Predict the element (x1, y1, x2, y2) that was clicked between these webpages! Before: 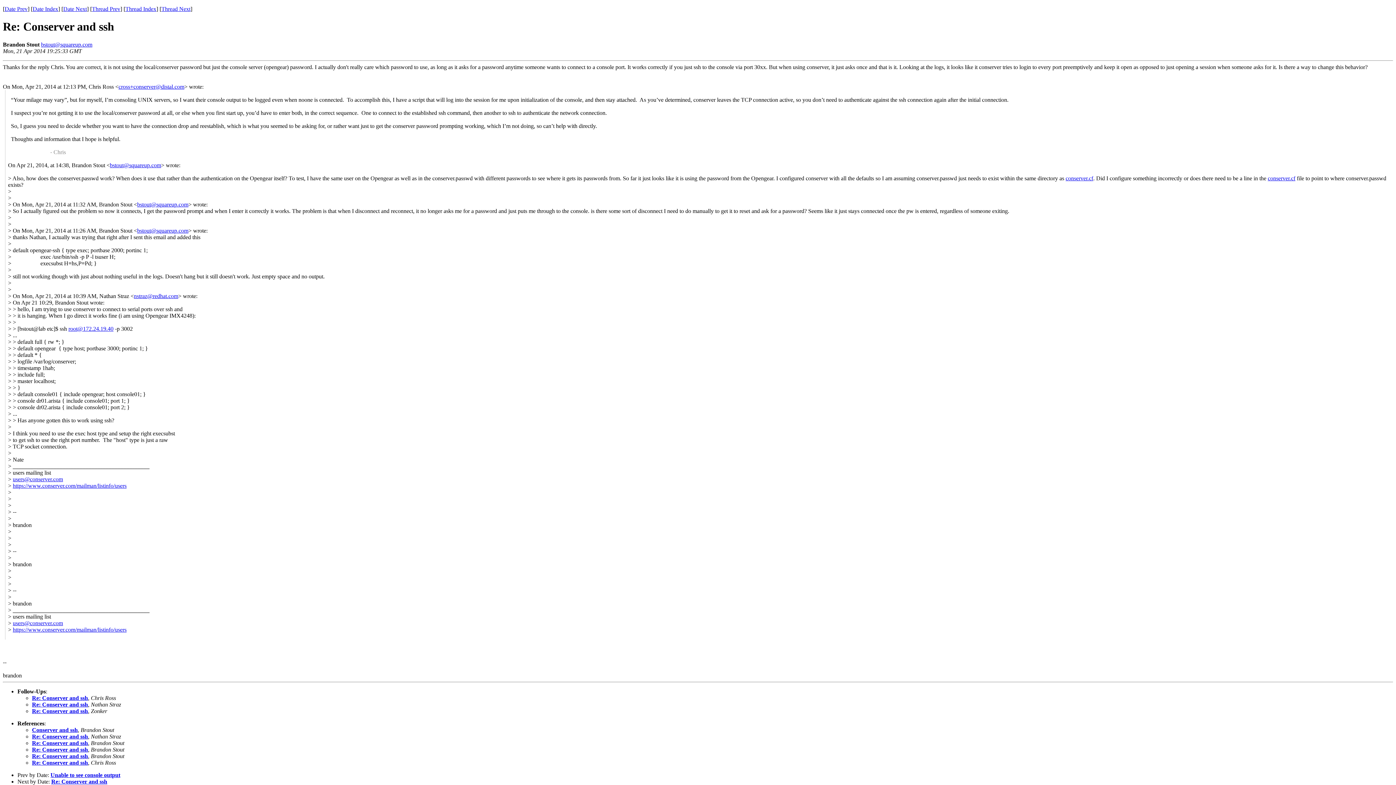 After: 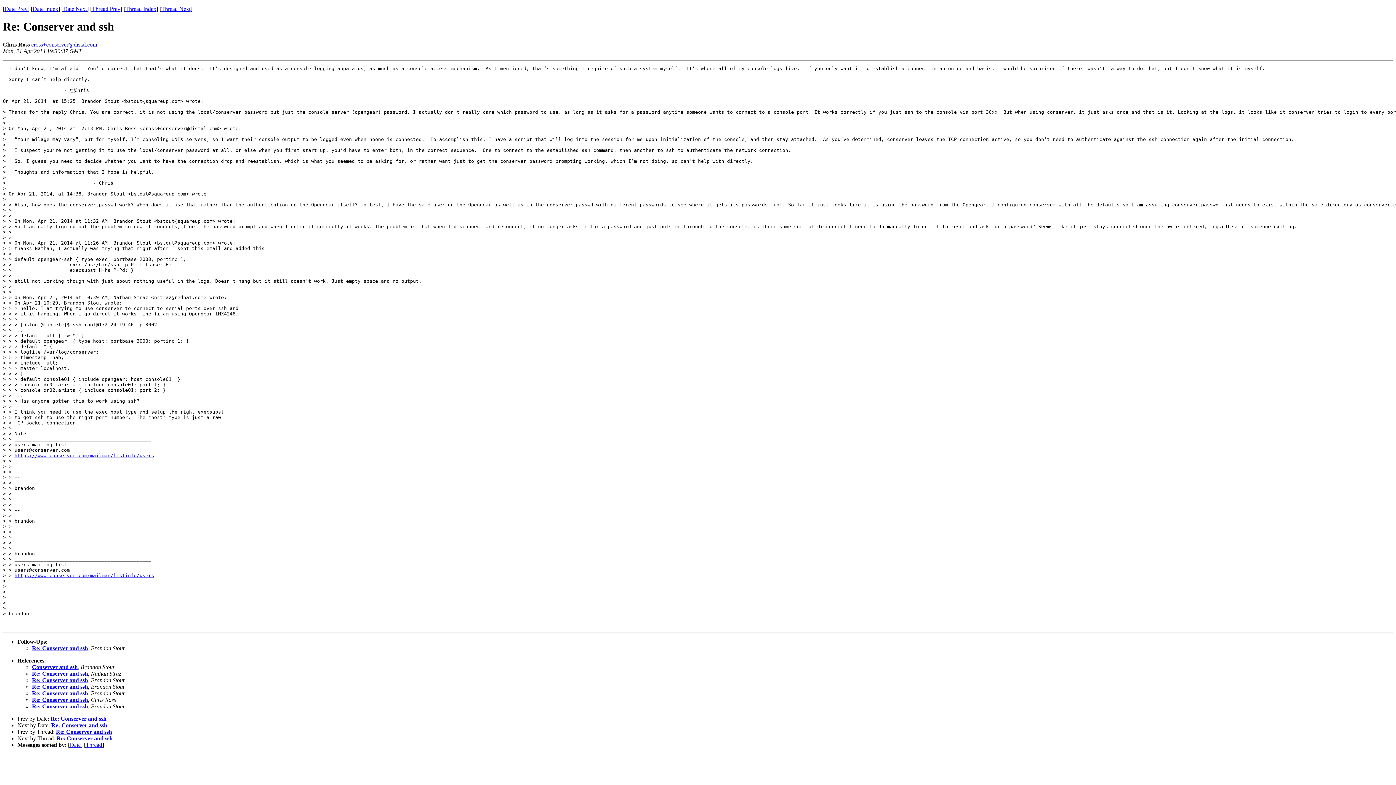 Action: label: Re: Conserver and ssh bbox: (51, 778, 107, 785)